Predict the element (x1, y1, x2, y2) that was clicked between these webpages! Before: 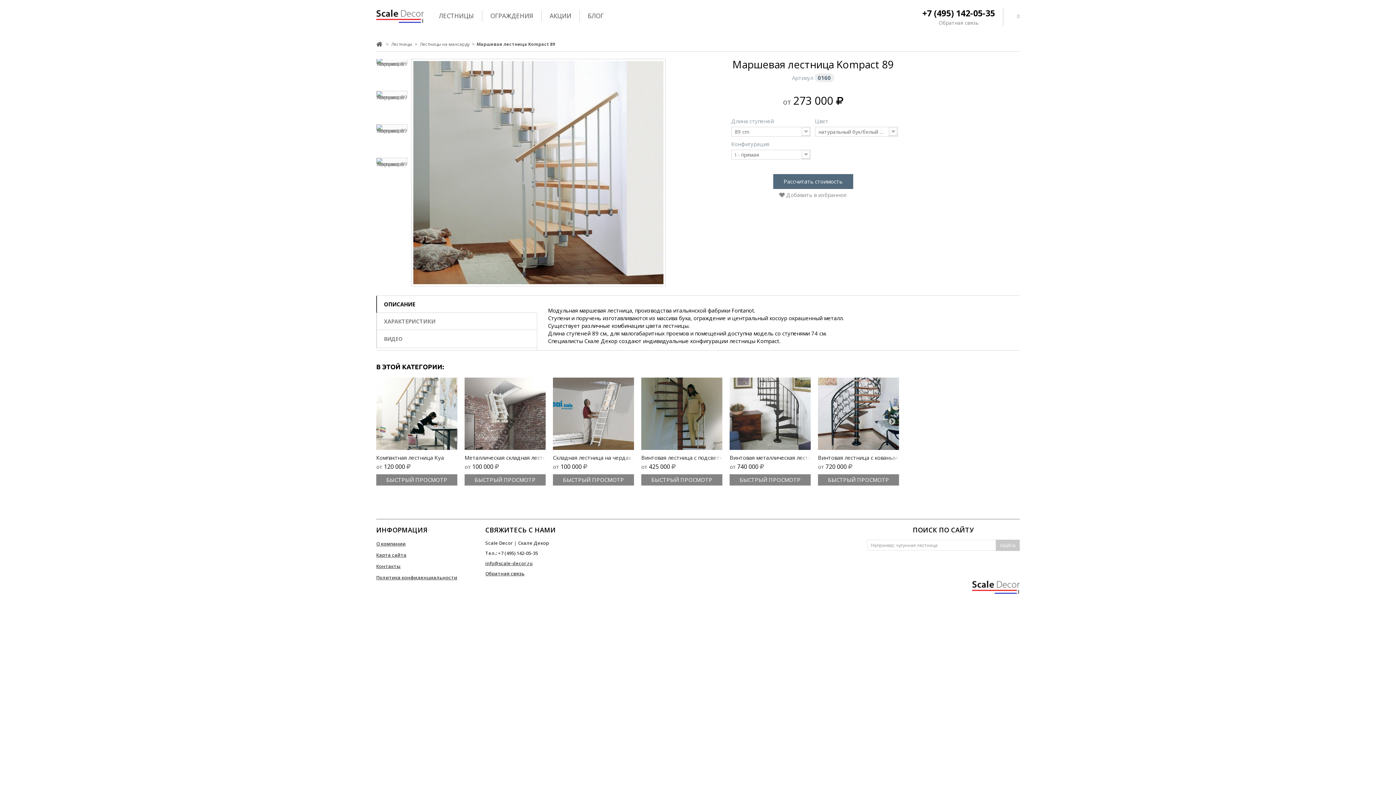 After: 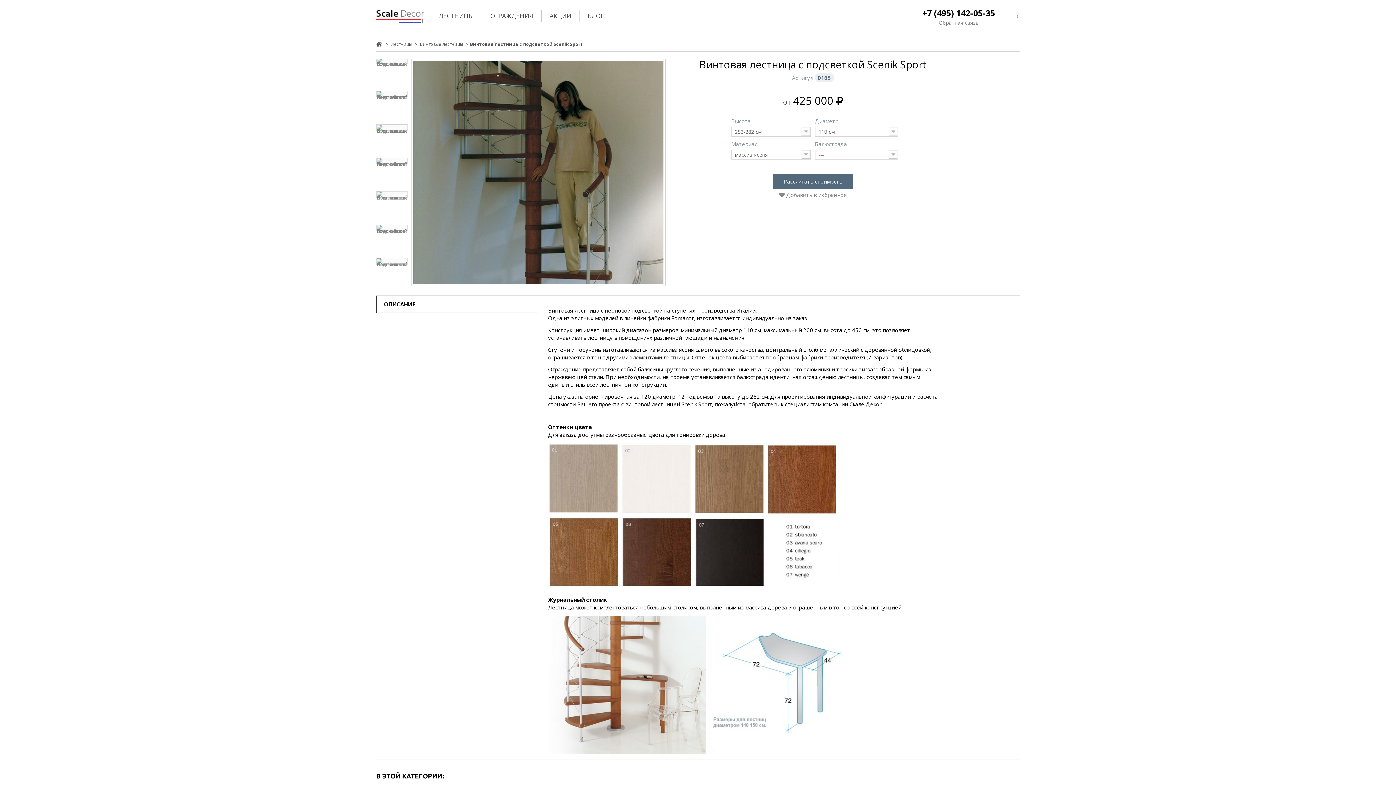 Action: bbox: (641, 377, 722, 450)